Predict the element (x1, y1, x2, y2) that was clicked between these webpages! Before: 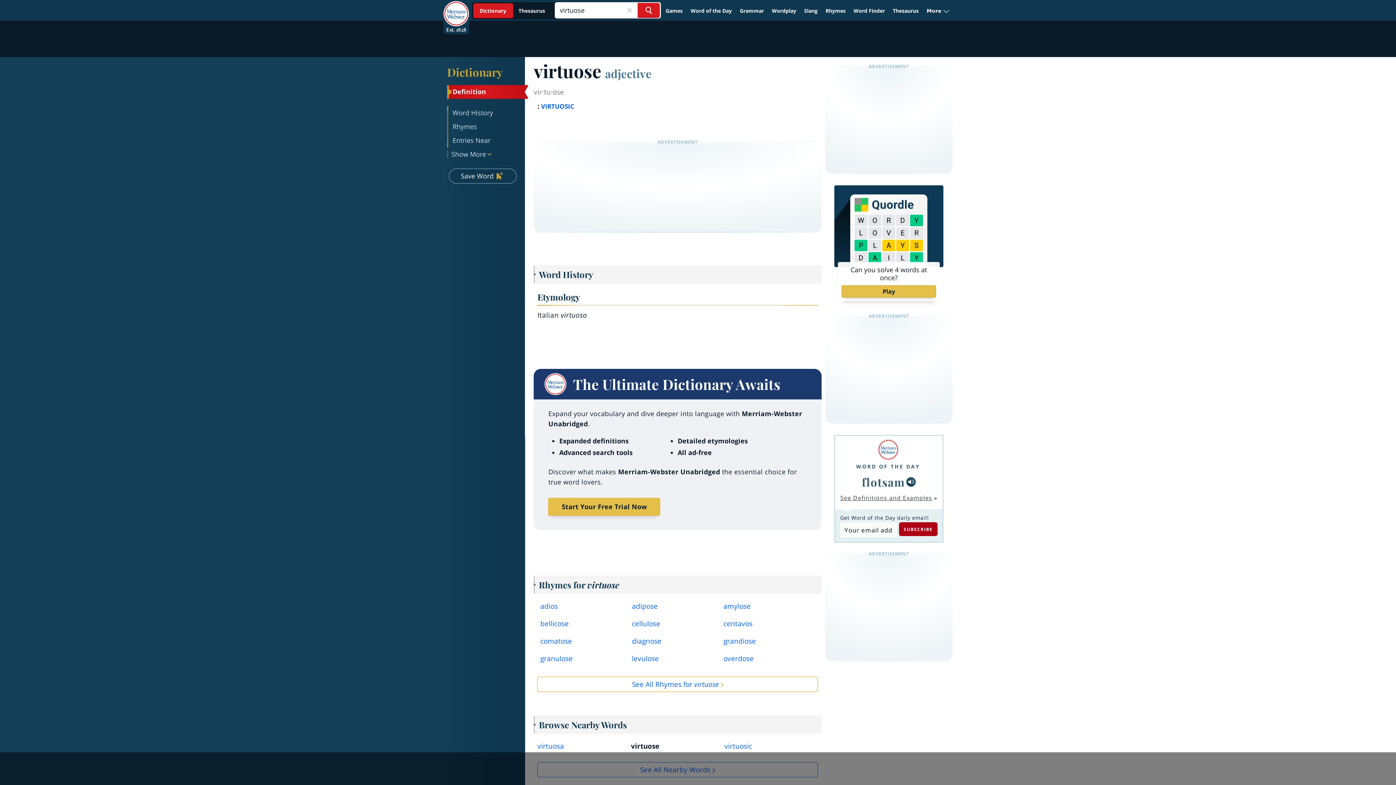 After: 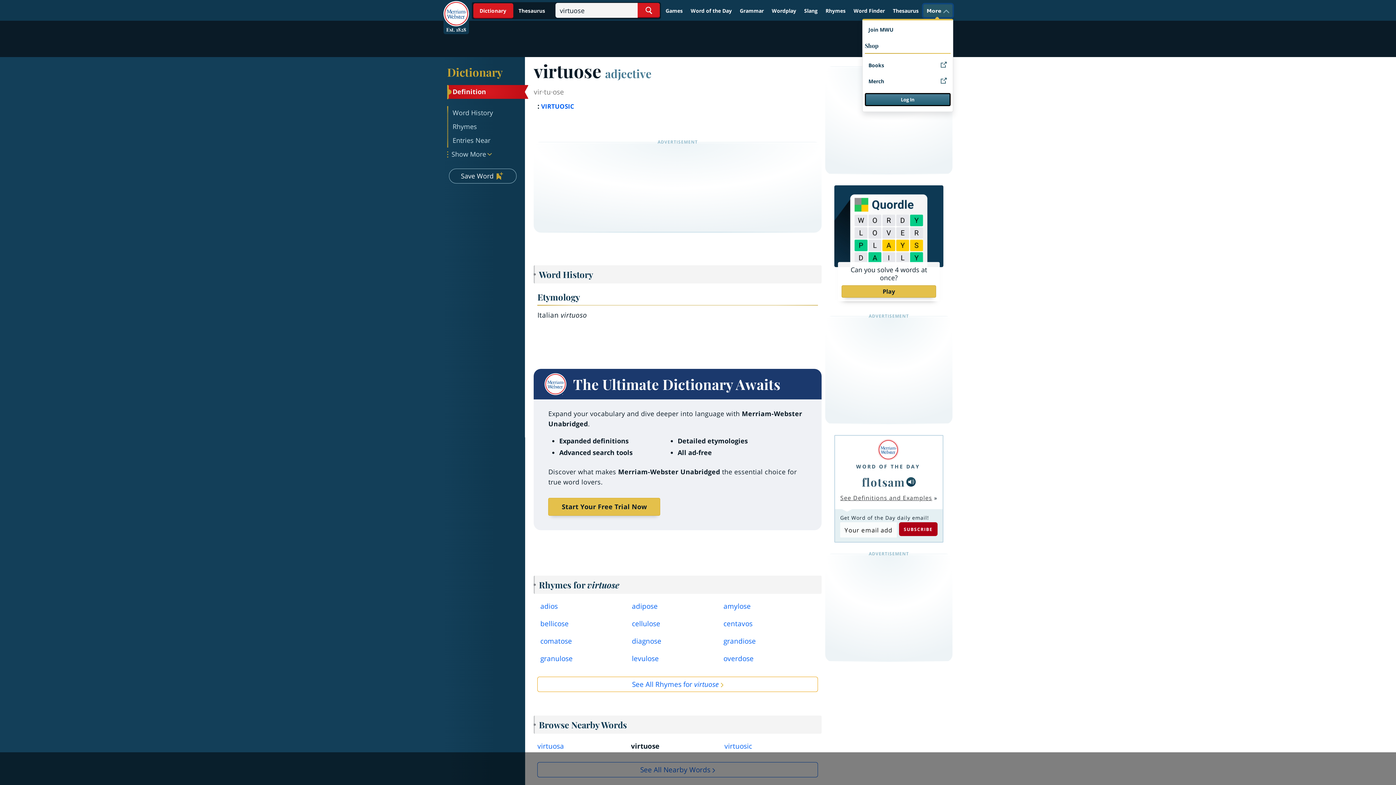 Action: label: More bbox: (923, 4, 952, 17)